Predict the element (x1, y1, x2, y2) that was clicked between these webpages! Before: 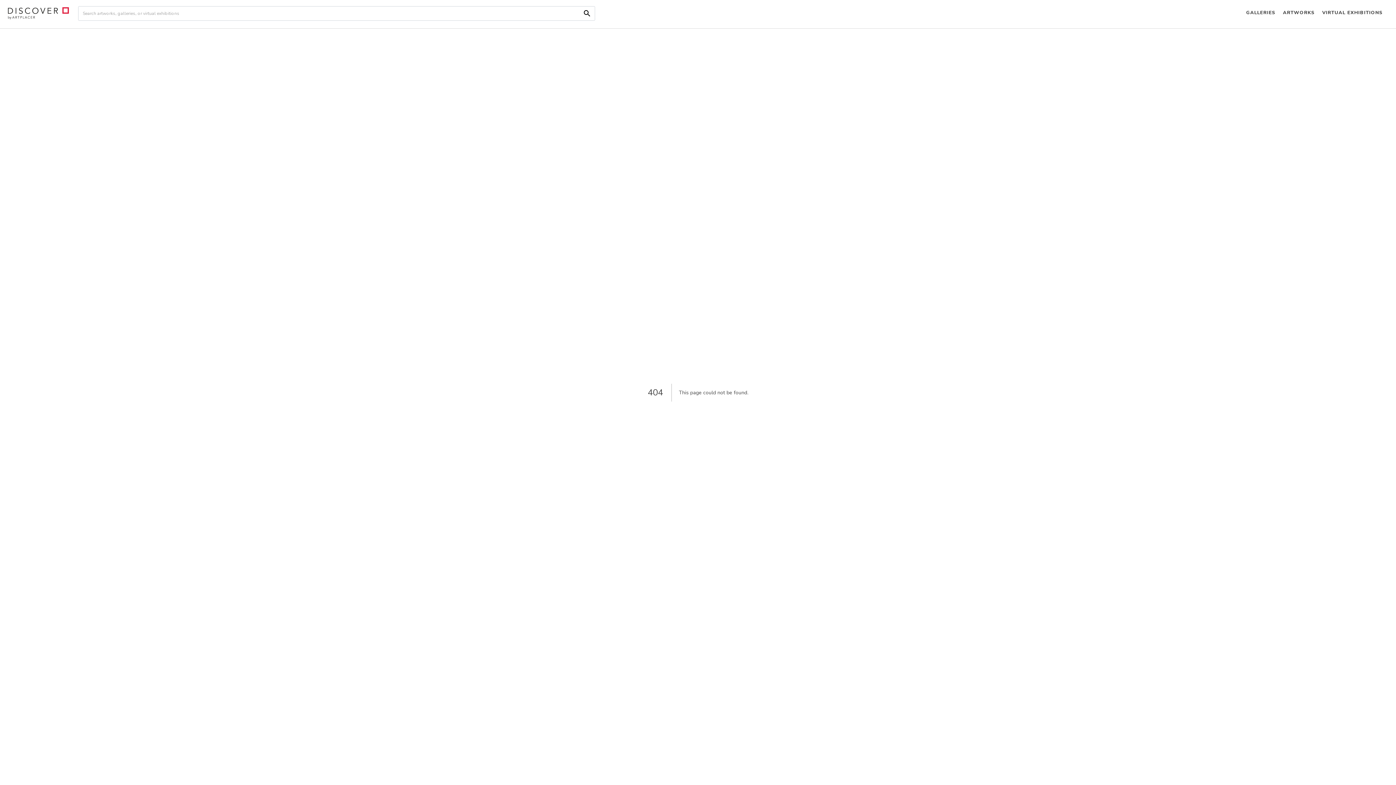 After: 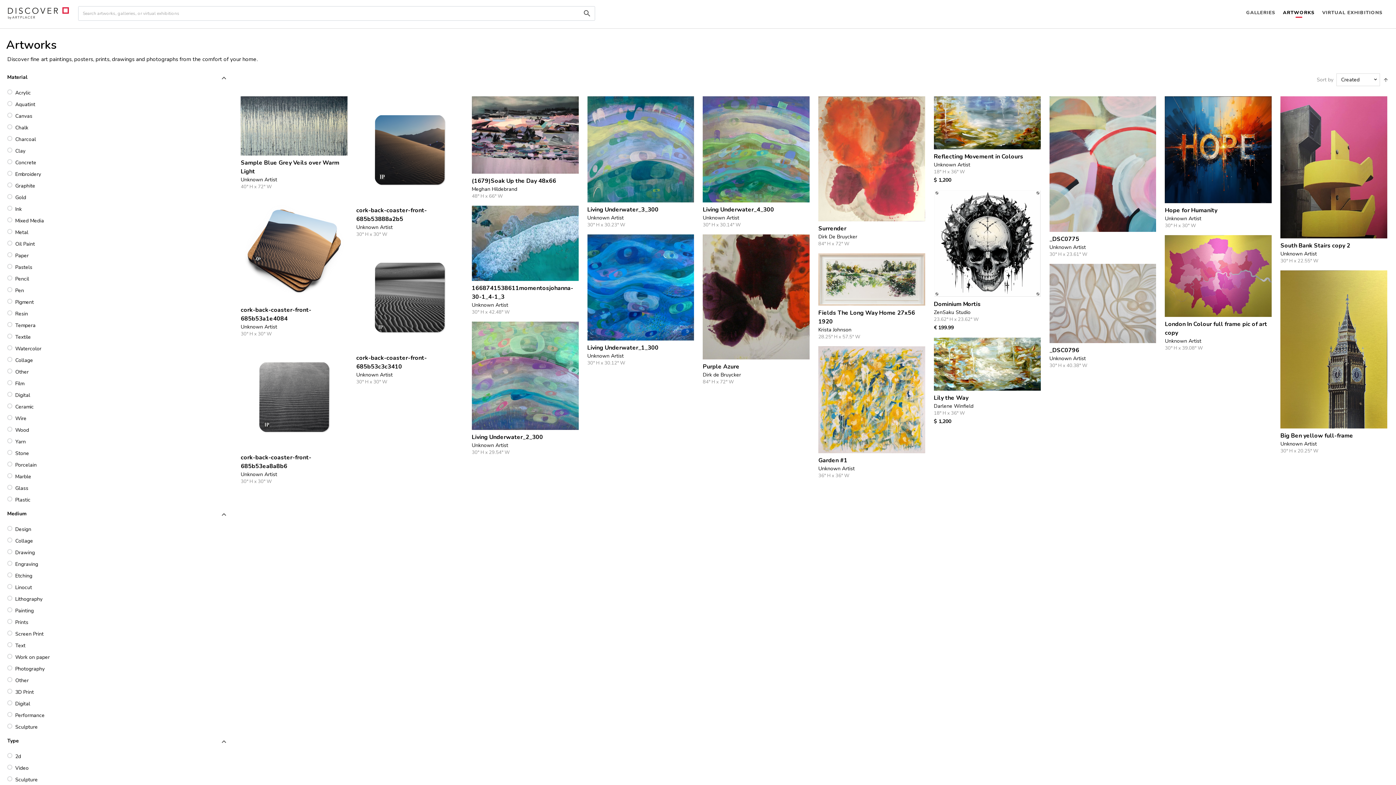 Action: label: ARTWORKS bbox: (1279, 0, 1318, 26)